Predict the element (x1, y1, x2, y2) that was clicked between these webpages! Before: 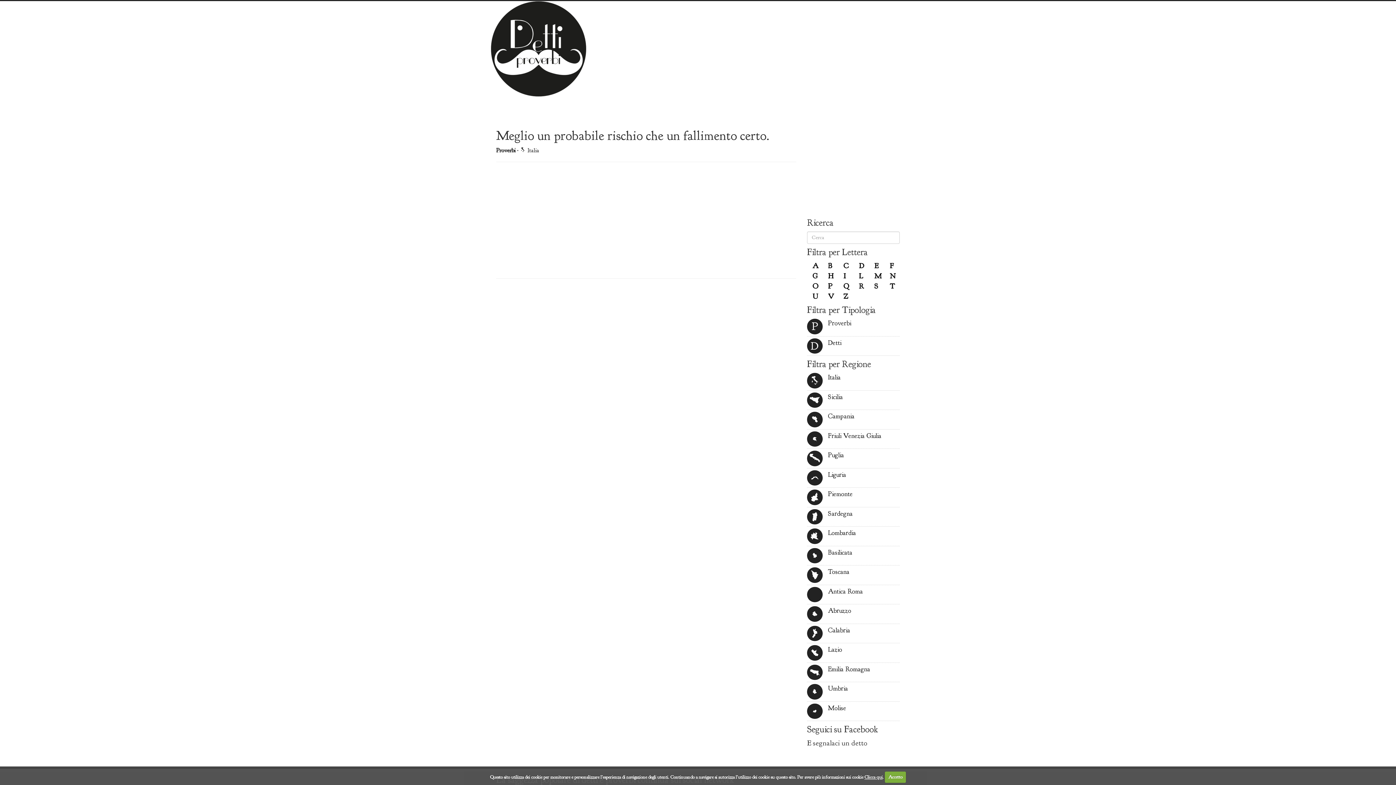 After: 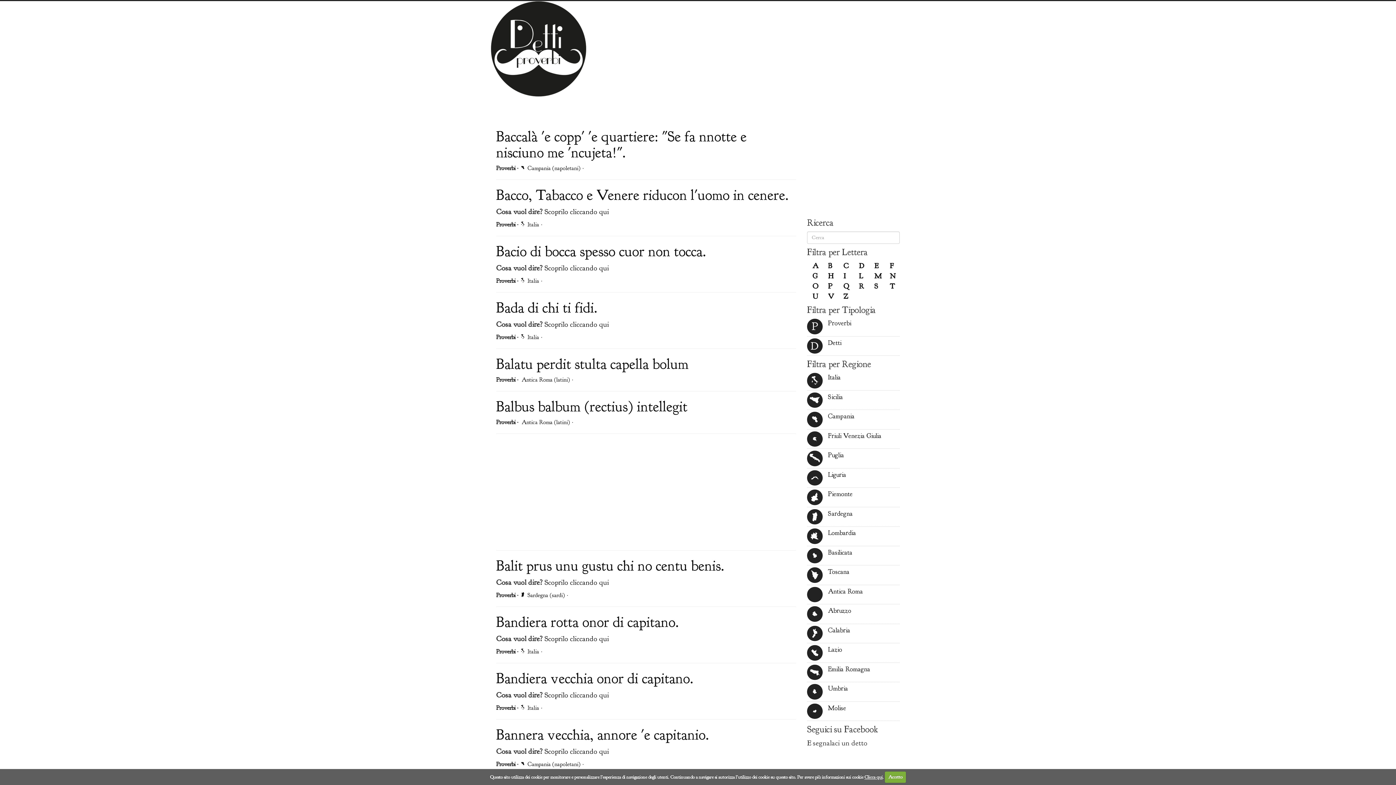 Action: label: B bbox: (828, 261, 832, 270)